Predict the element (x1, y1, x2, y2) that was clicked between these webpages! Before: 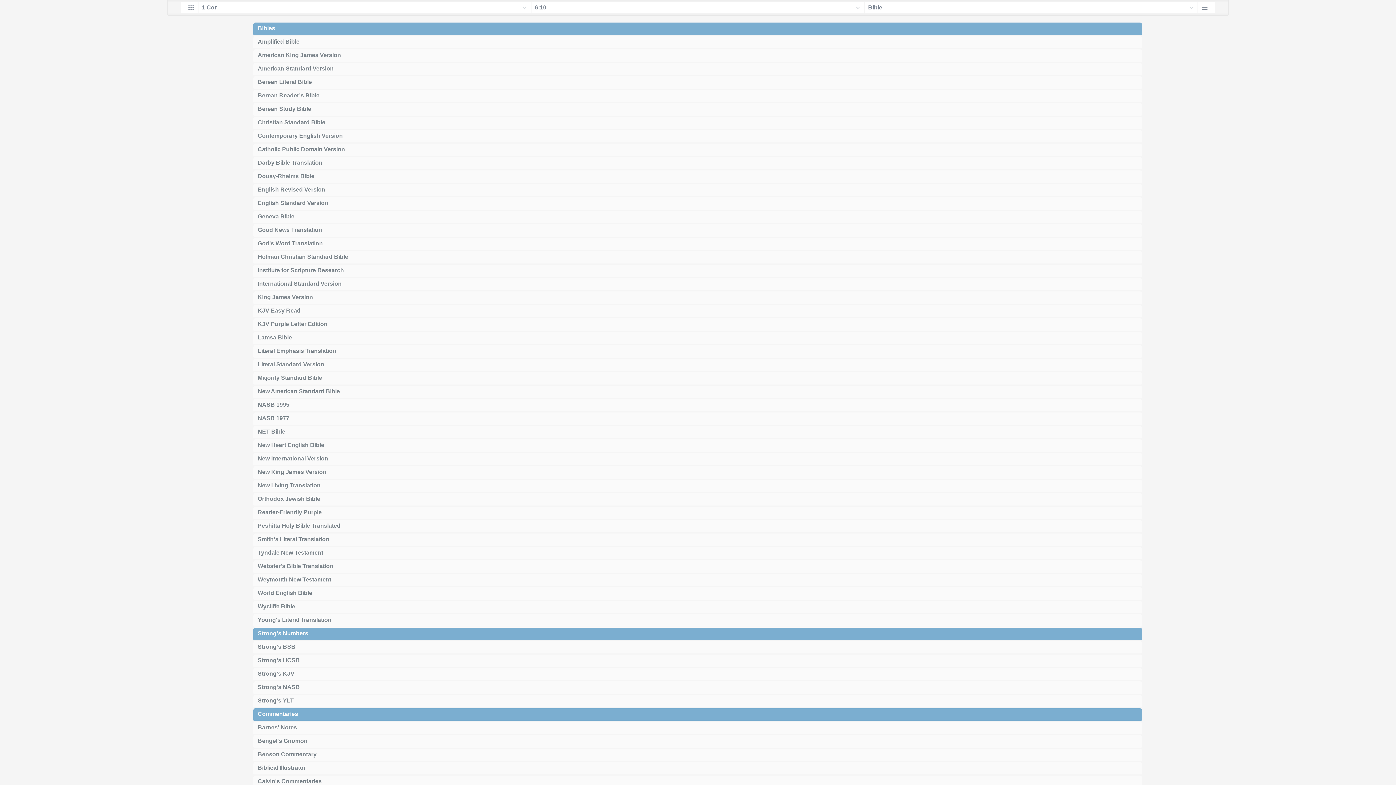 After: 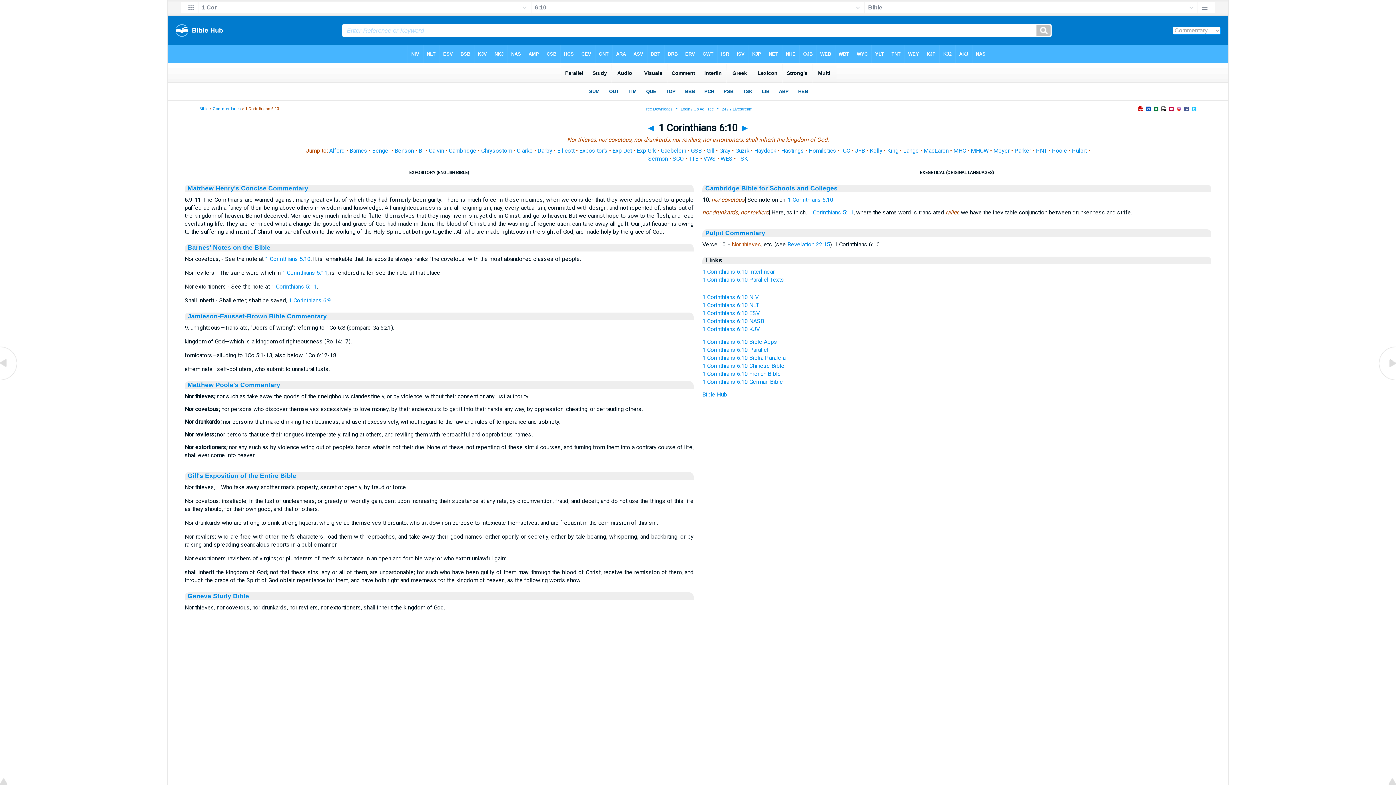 Action: bbox: (252, 707, 1143, 721) label: Commentaries